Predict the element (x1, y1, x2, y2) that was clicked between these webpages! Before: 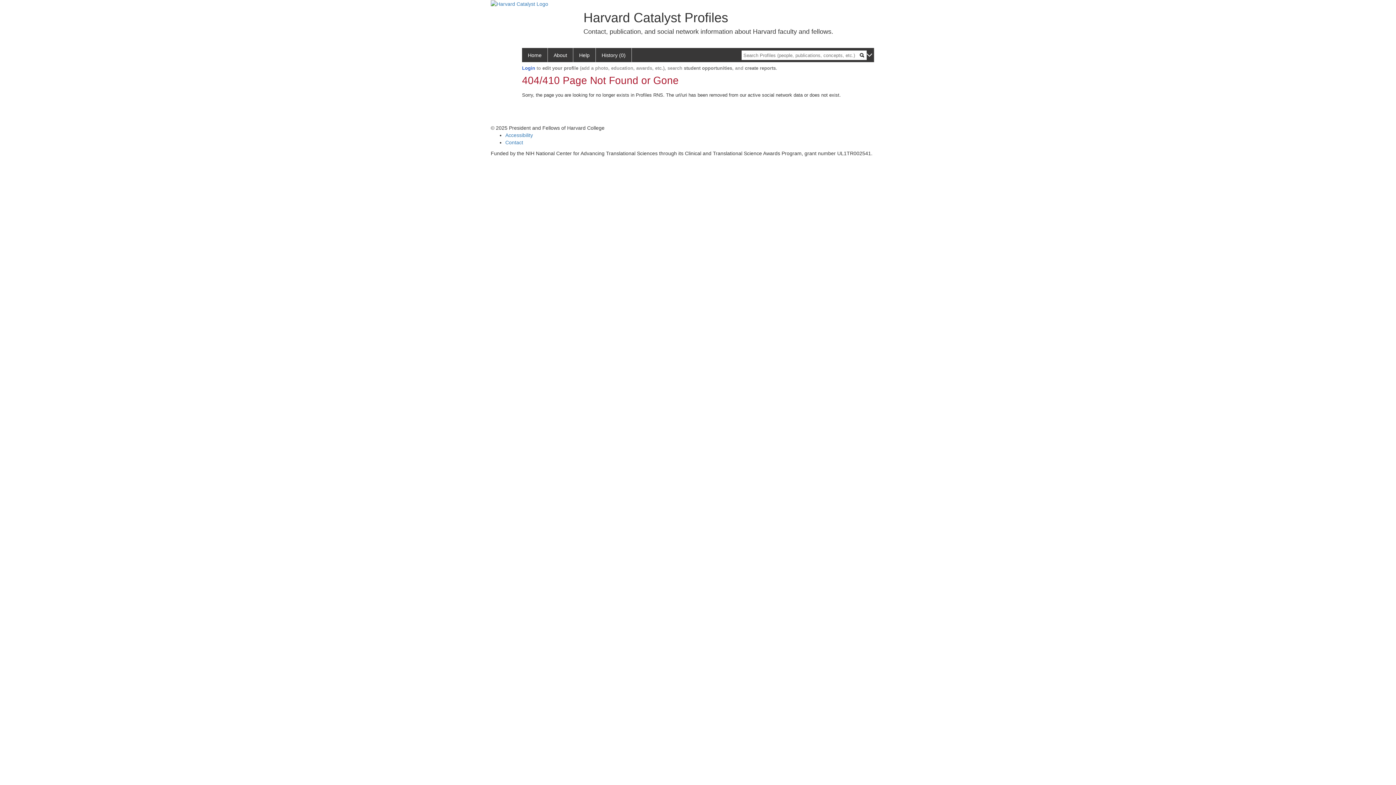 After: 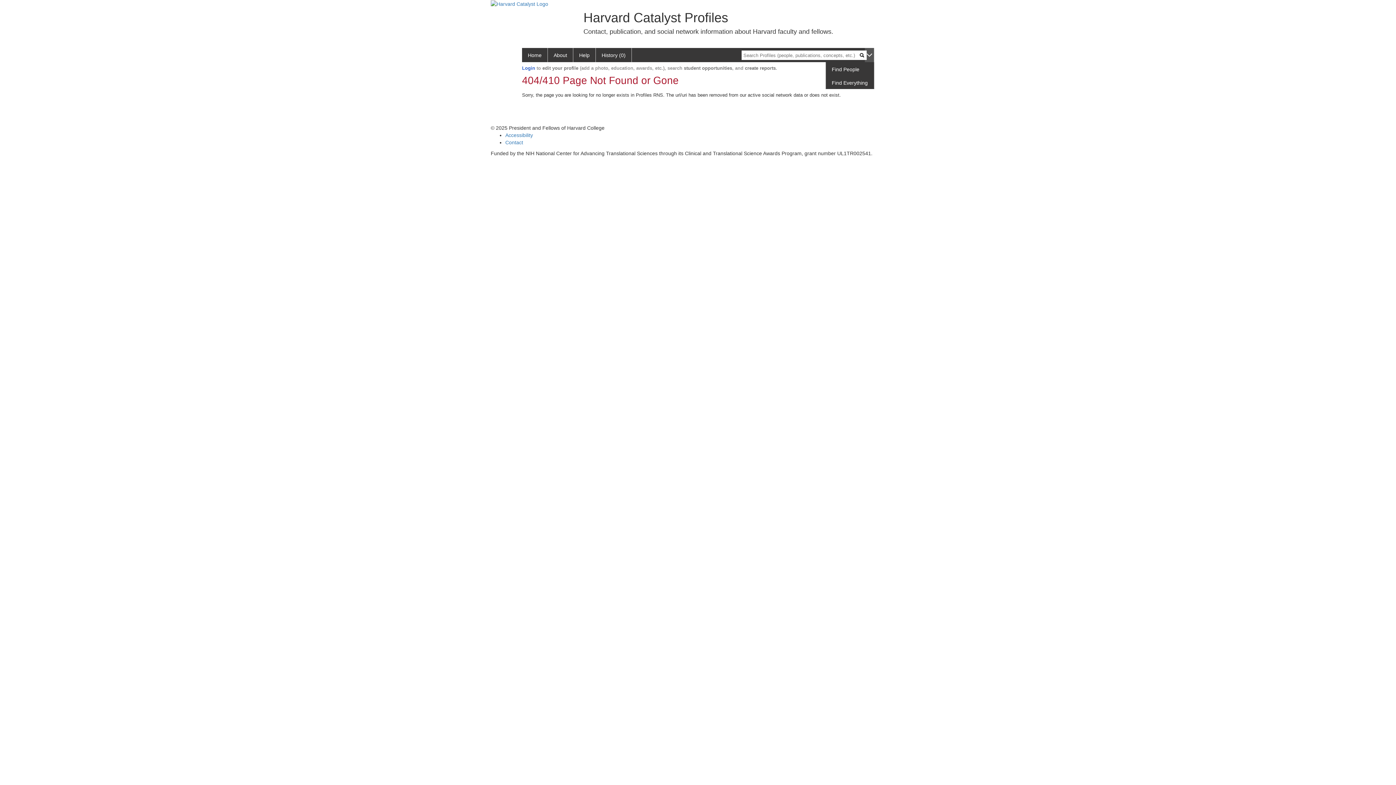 Action: bbox: (865, 48, 874, 62)